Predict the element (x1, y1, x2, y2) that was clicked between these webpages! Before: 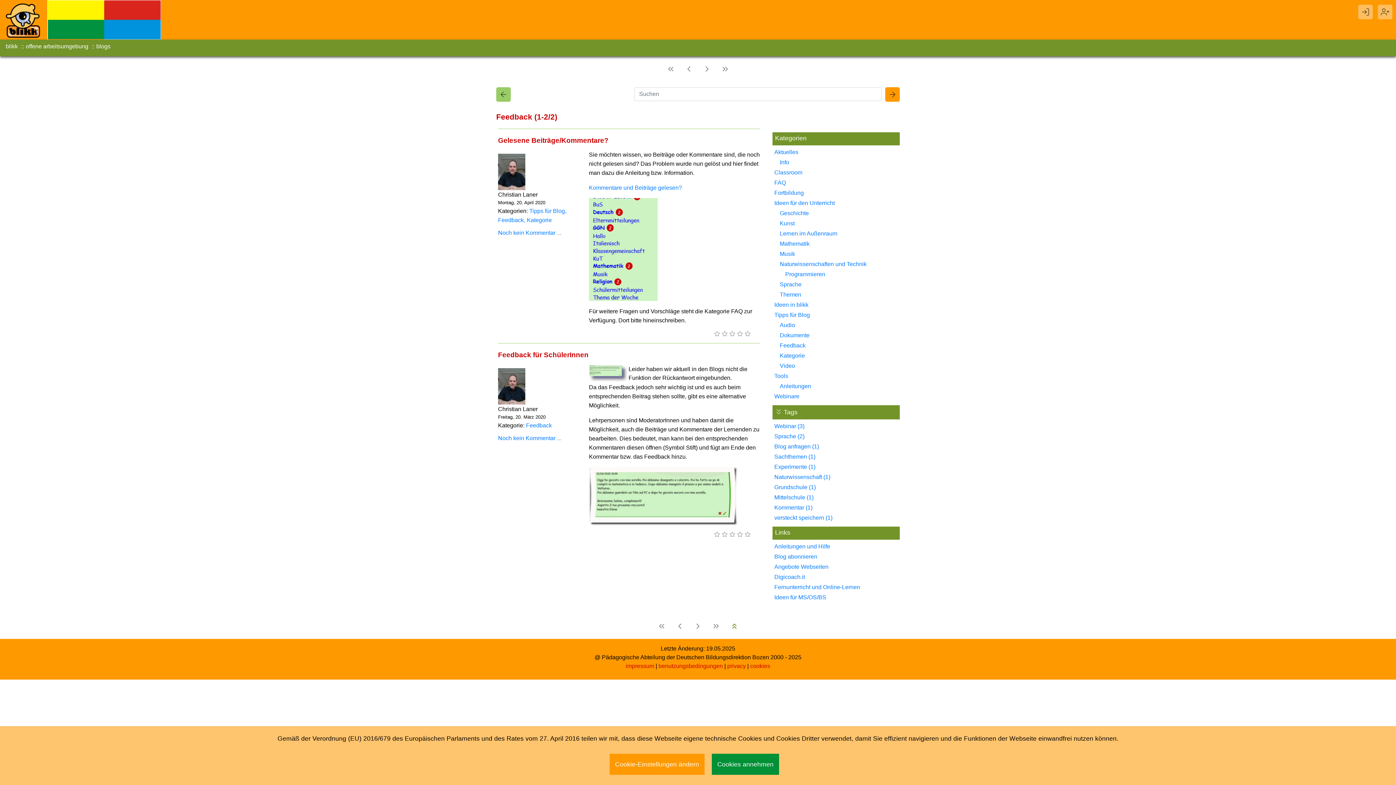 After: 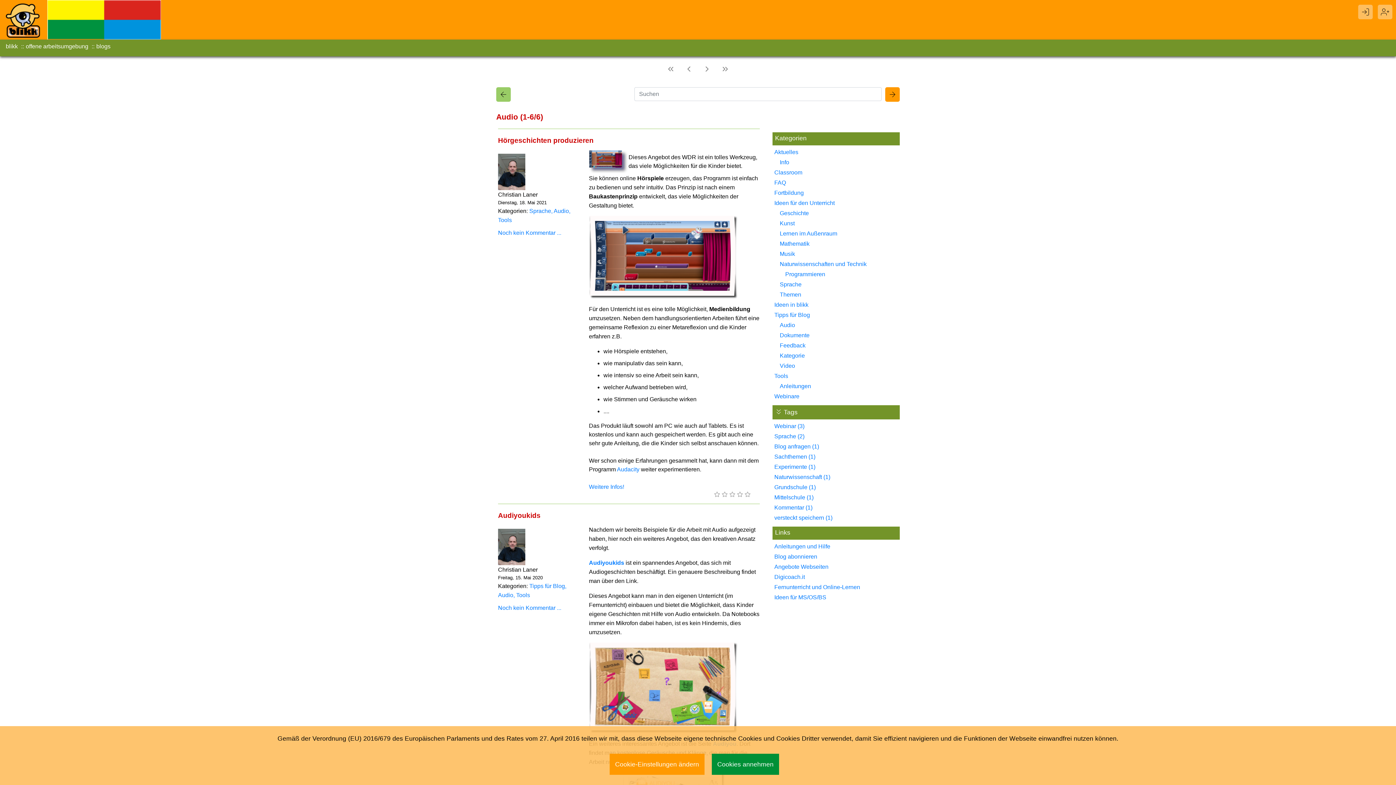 Action: label: Audio bbox: (778, 320, 900, 330)